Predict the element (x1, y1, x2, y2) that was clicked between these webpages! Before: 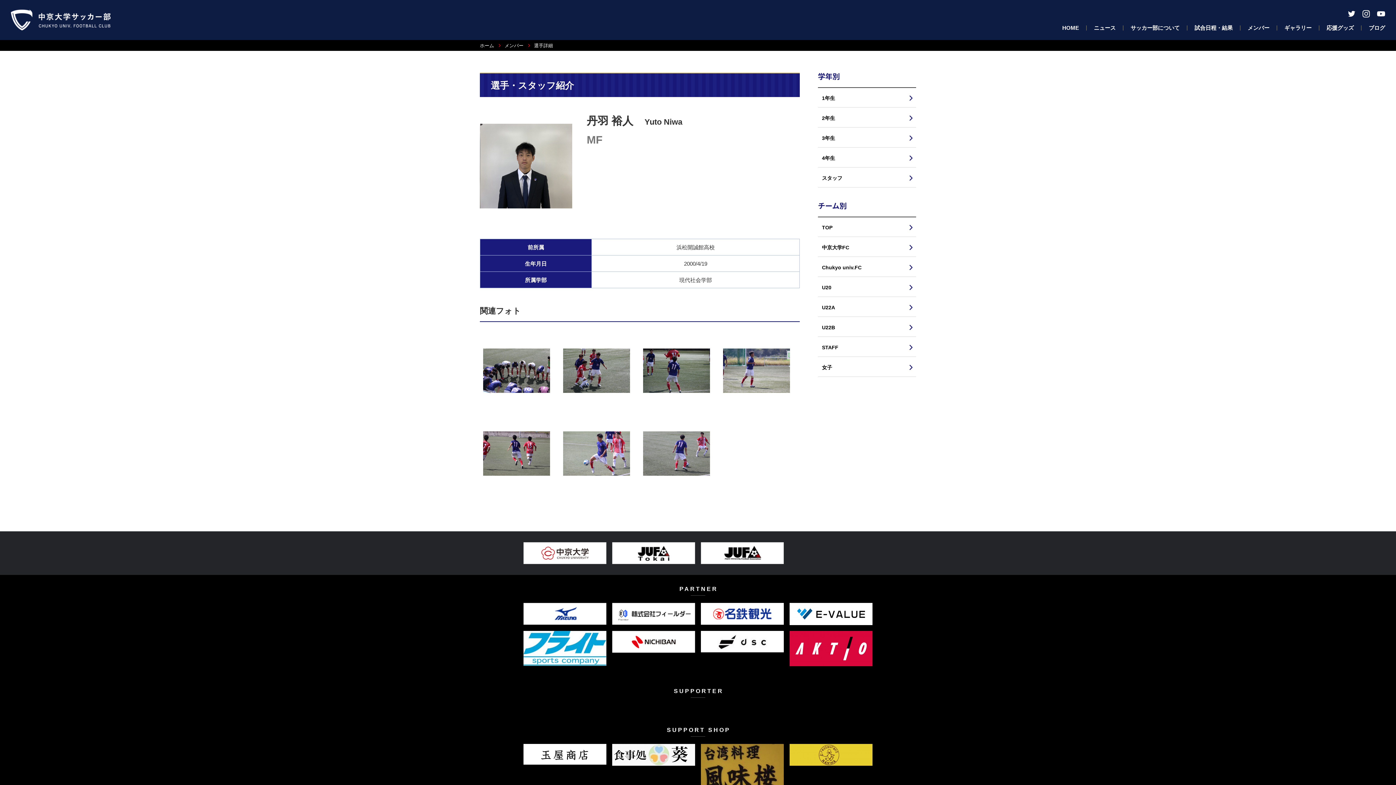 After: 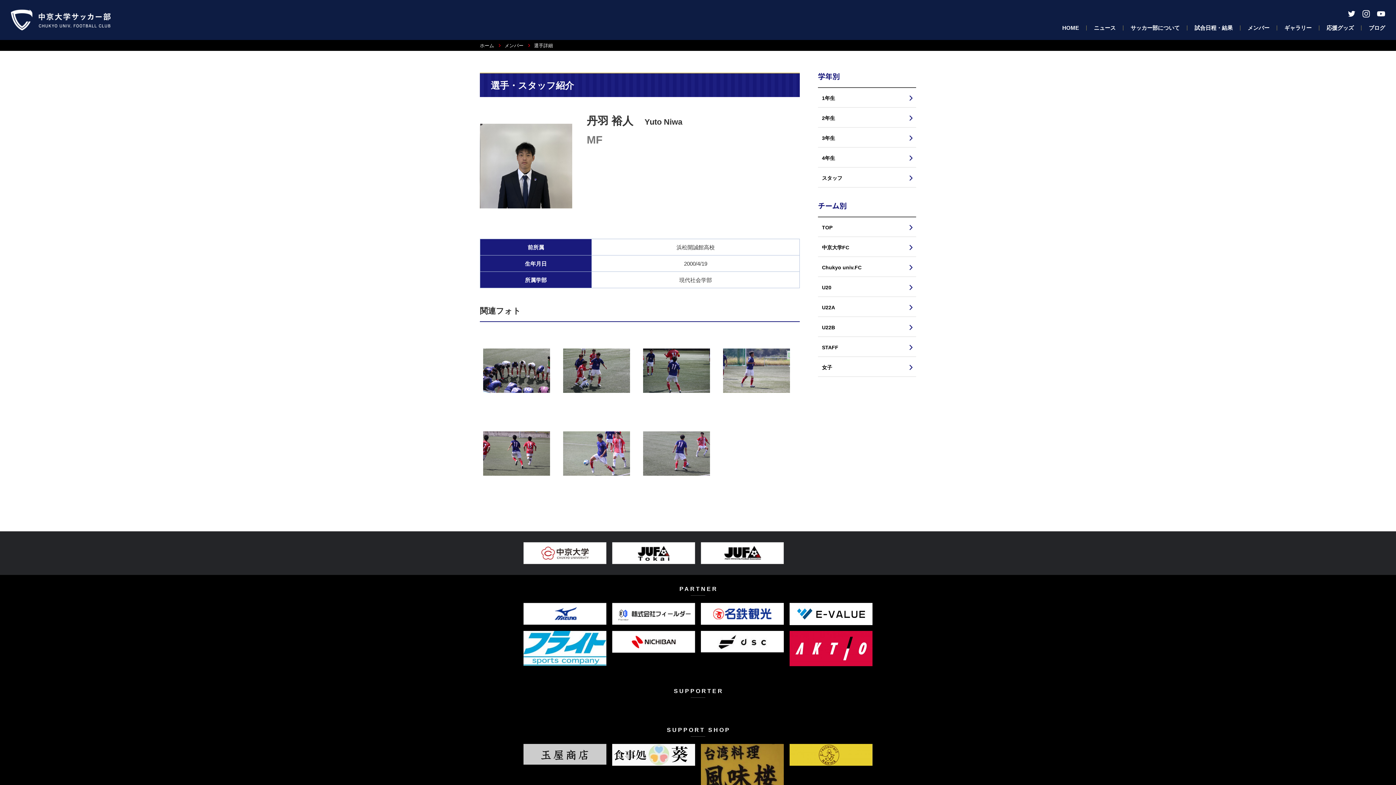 Action: bbox: (523, 746, 606, 752)